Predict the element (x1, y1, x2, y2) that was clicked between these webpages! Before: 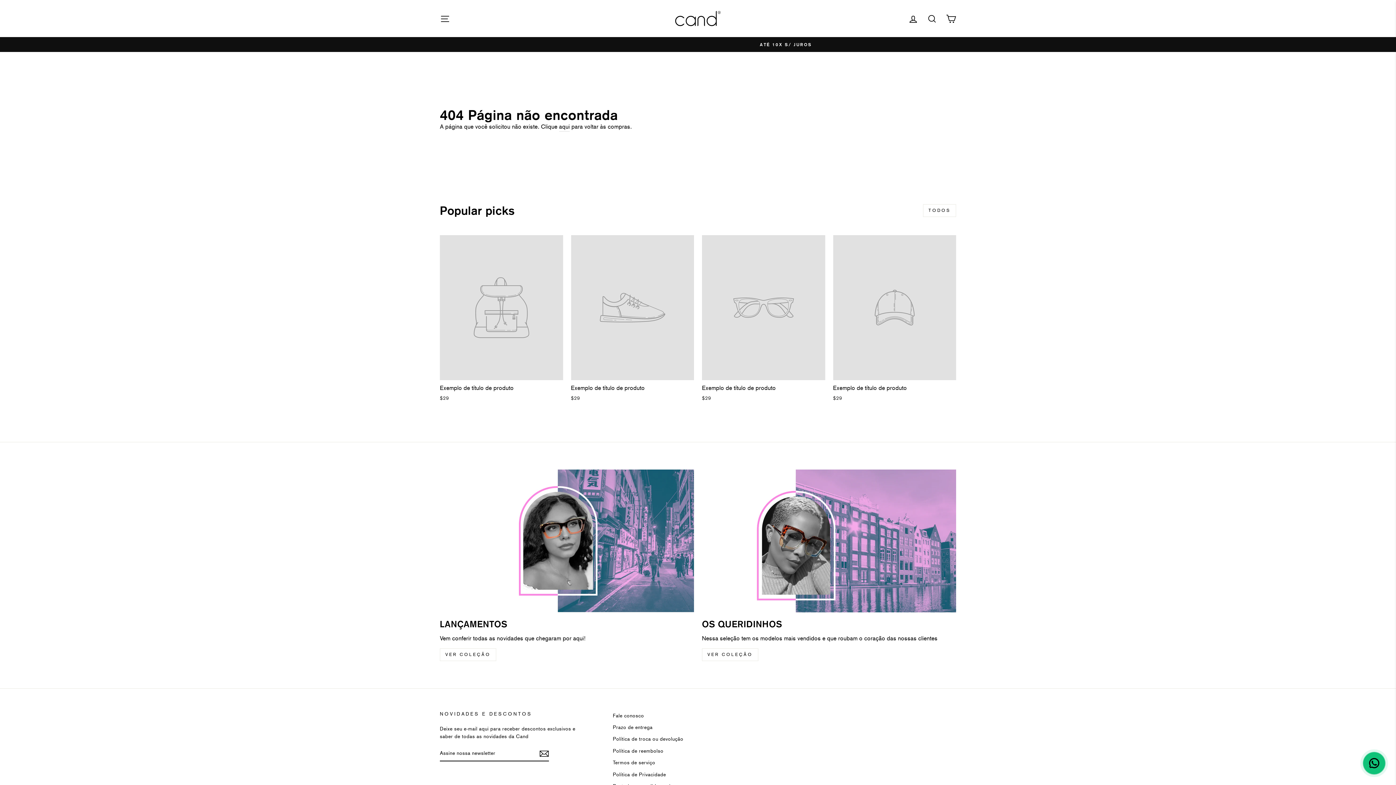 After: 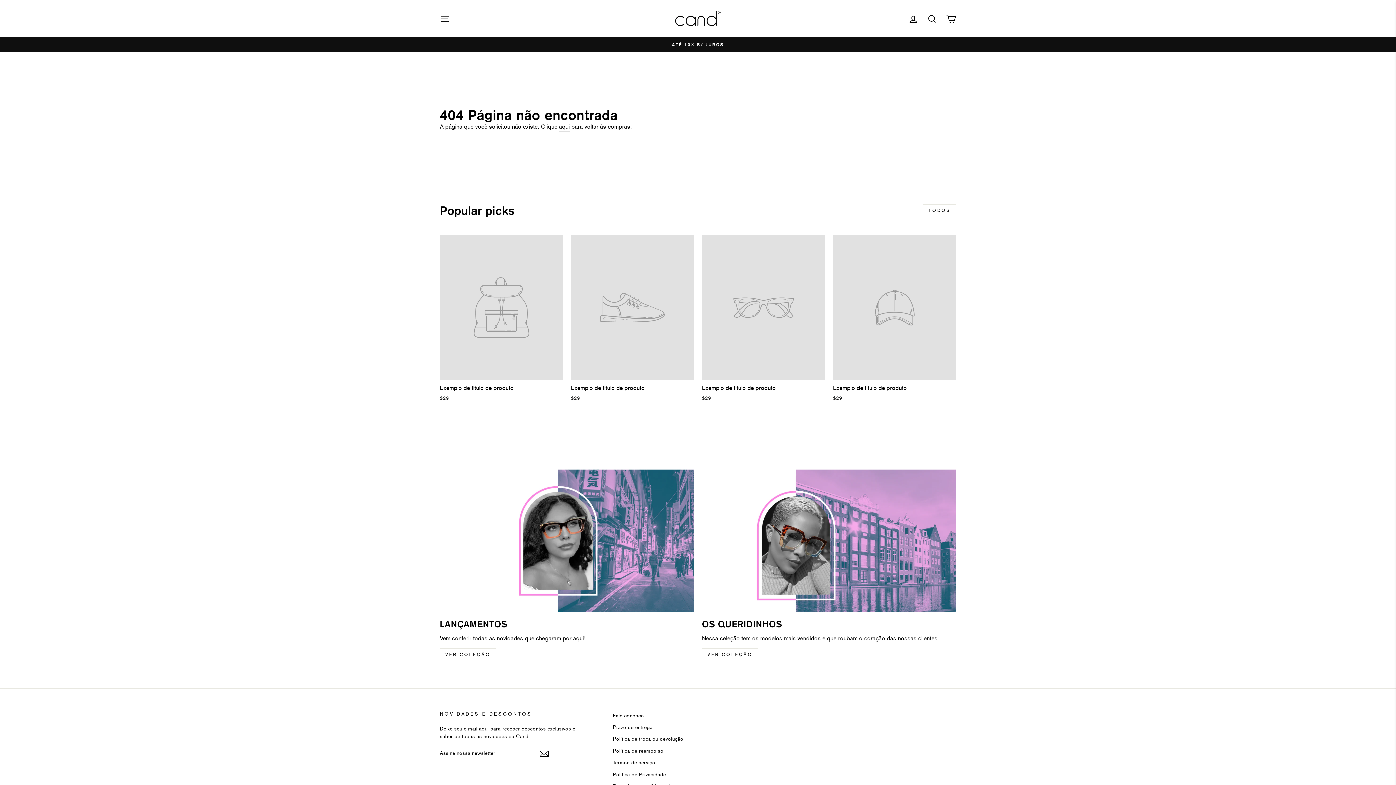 Action: bbox: (571, 235, 694, 403) label: Exemplo de título de produto
$29